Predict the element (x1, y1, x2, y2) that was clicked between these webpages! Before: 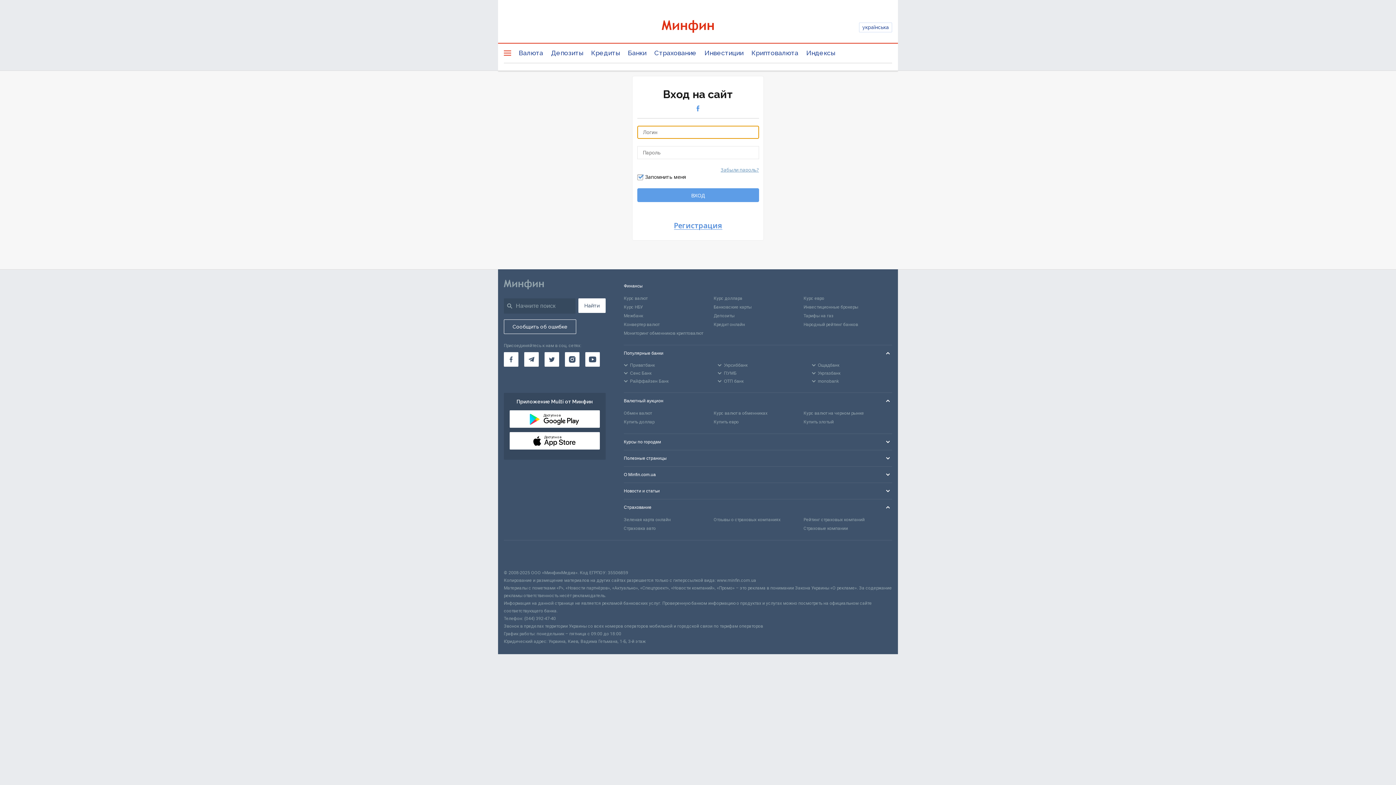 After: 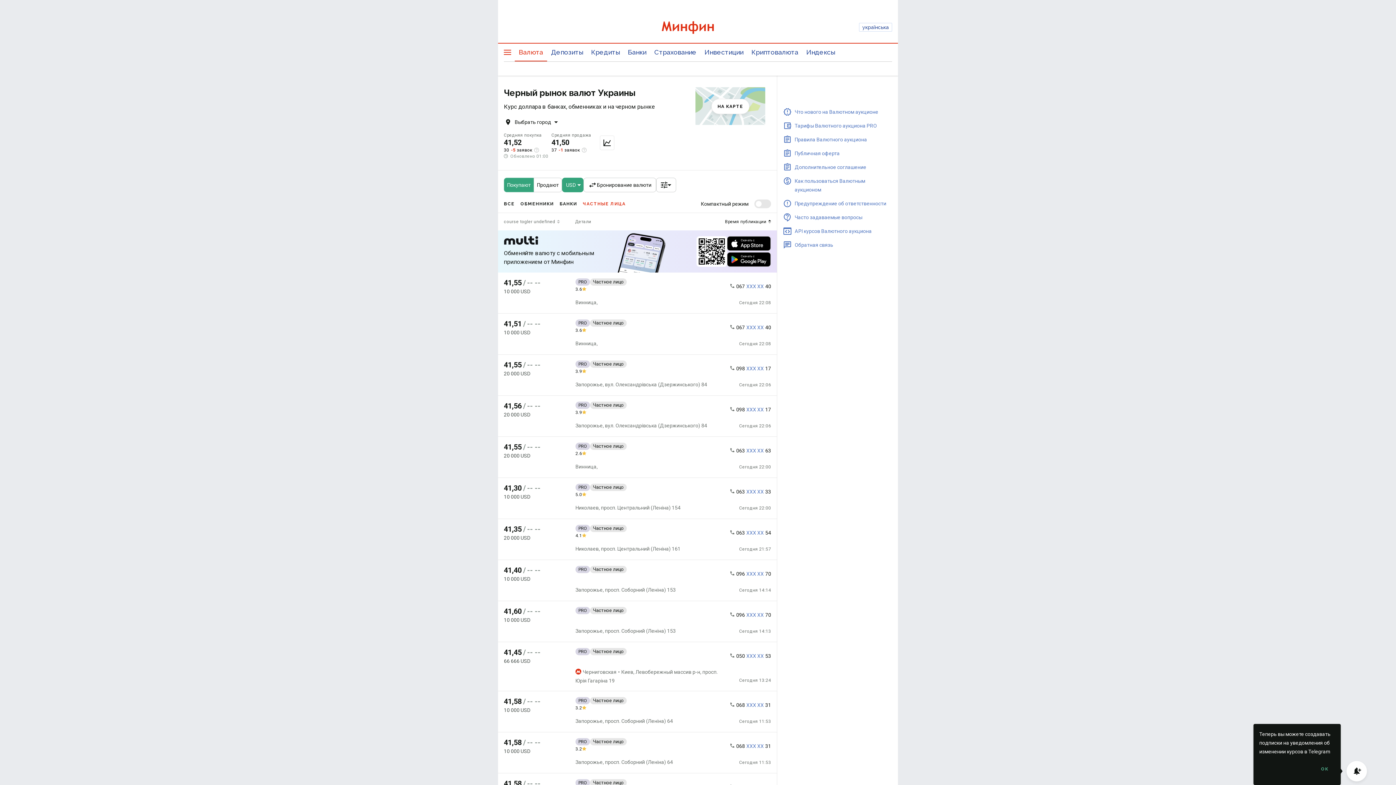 Action: bbox: (803, 409, 892, 417) label: Курс валют на черном рынке